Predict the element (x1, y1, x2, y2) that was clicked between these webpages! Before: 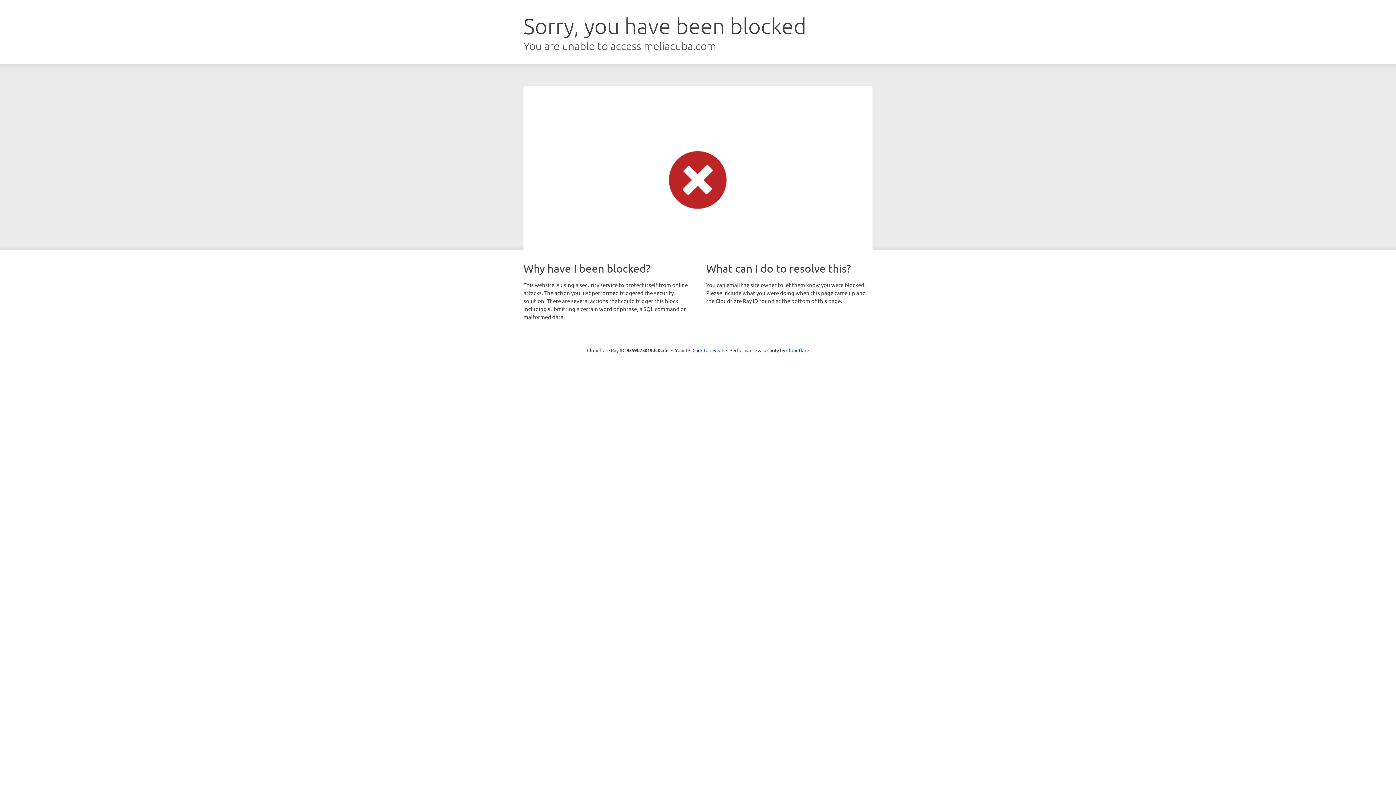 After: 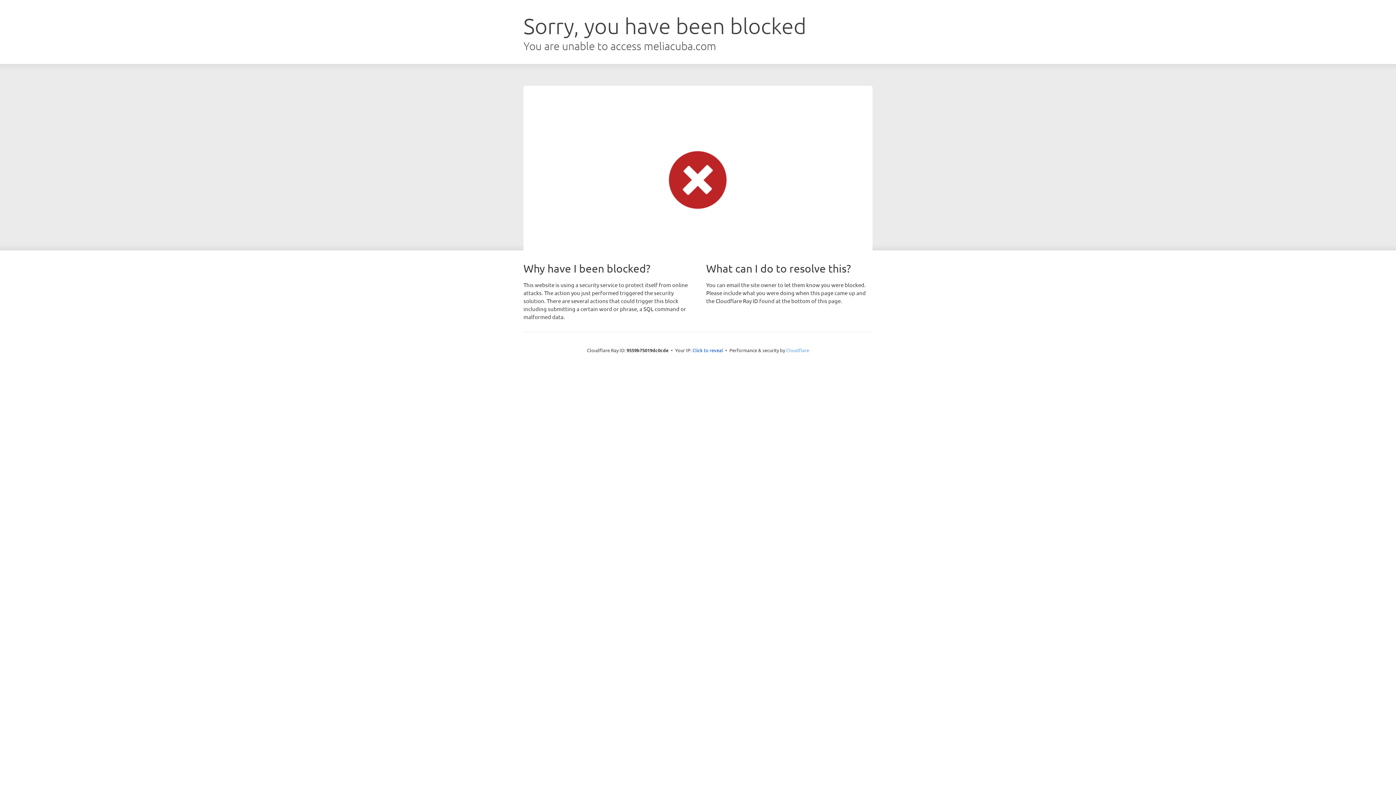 Action: bbox: (786, 347, 809, 353) label: Cloudflare